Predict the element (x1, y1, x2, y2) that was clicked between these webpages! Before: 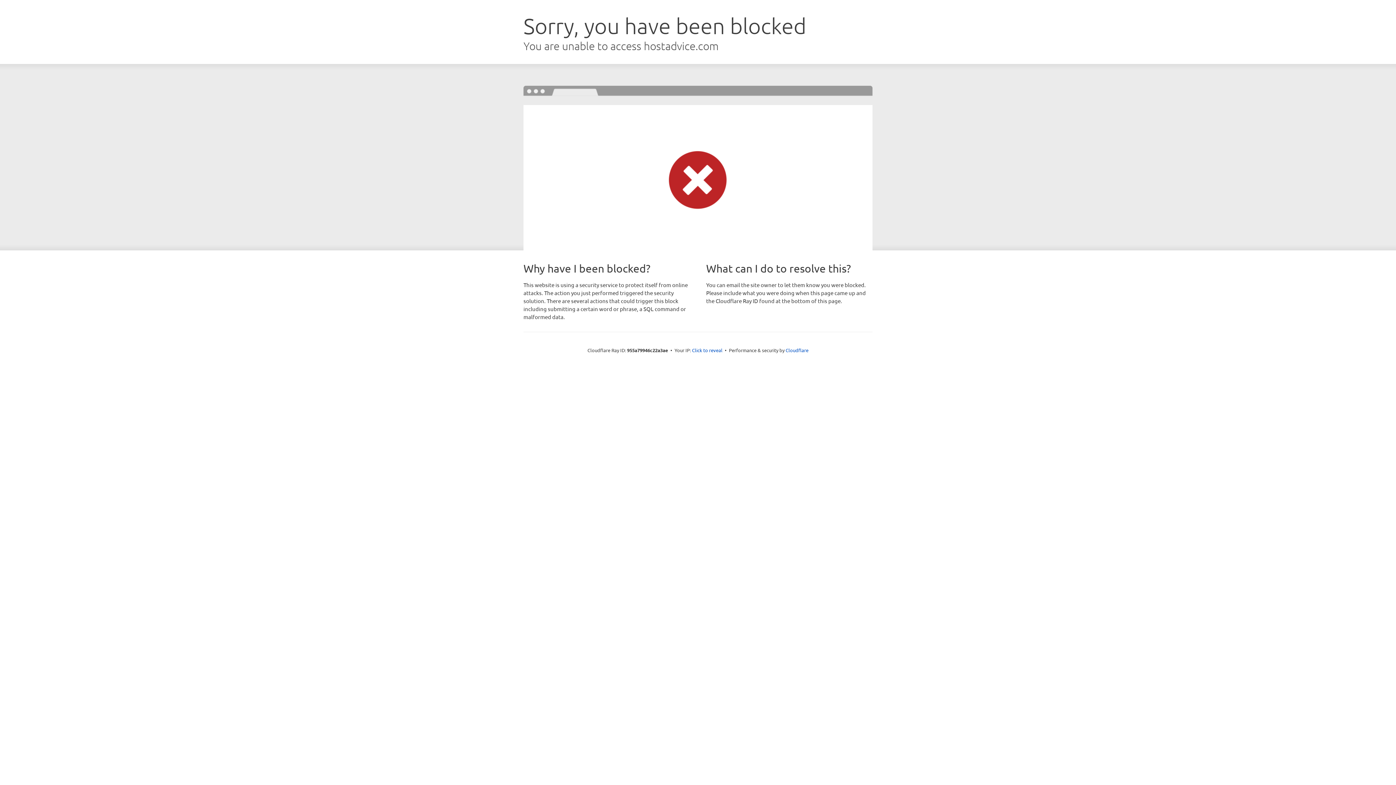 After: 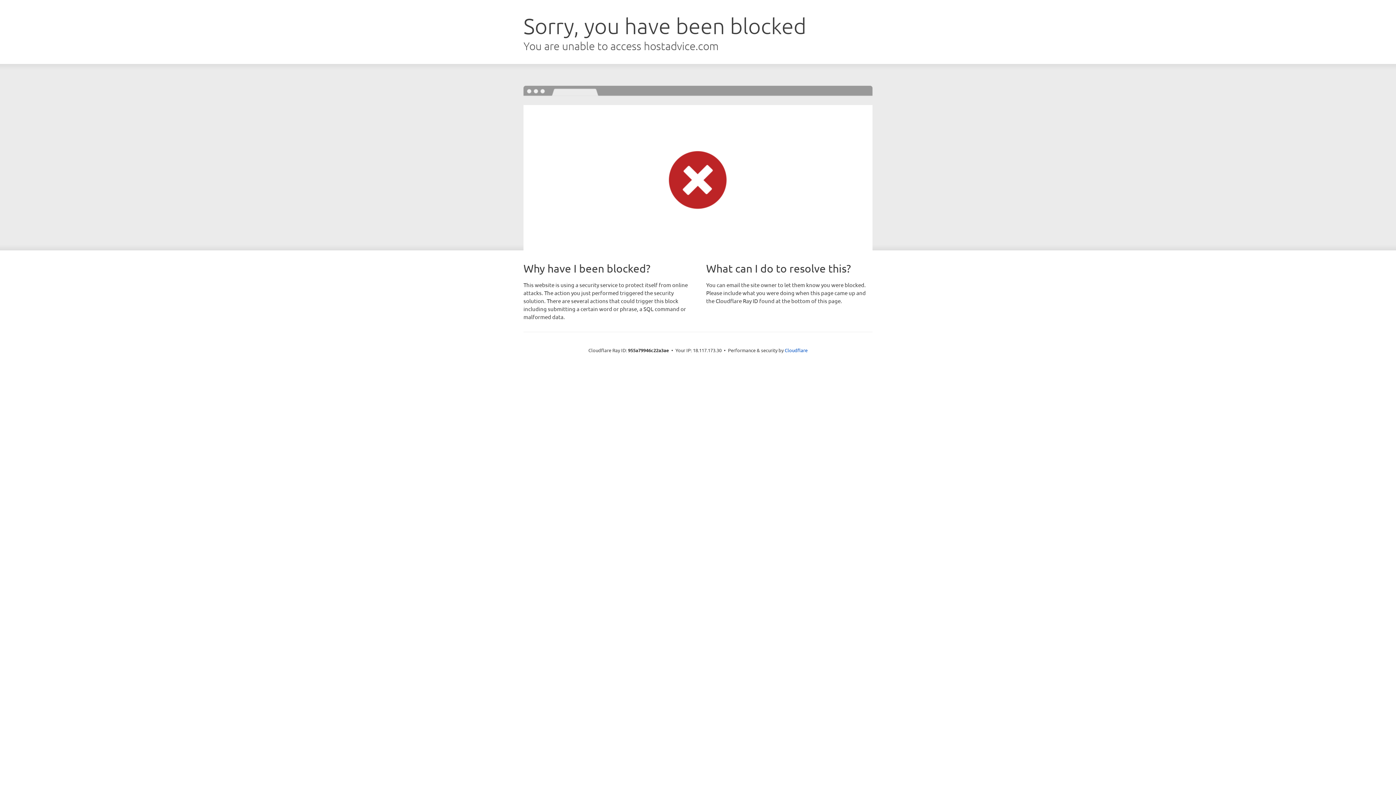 Action: bbox: (692, 346, 722, 353) label: Click to reveal